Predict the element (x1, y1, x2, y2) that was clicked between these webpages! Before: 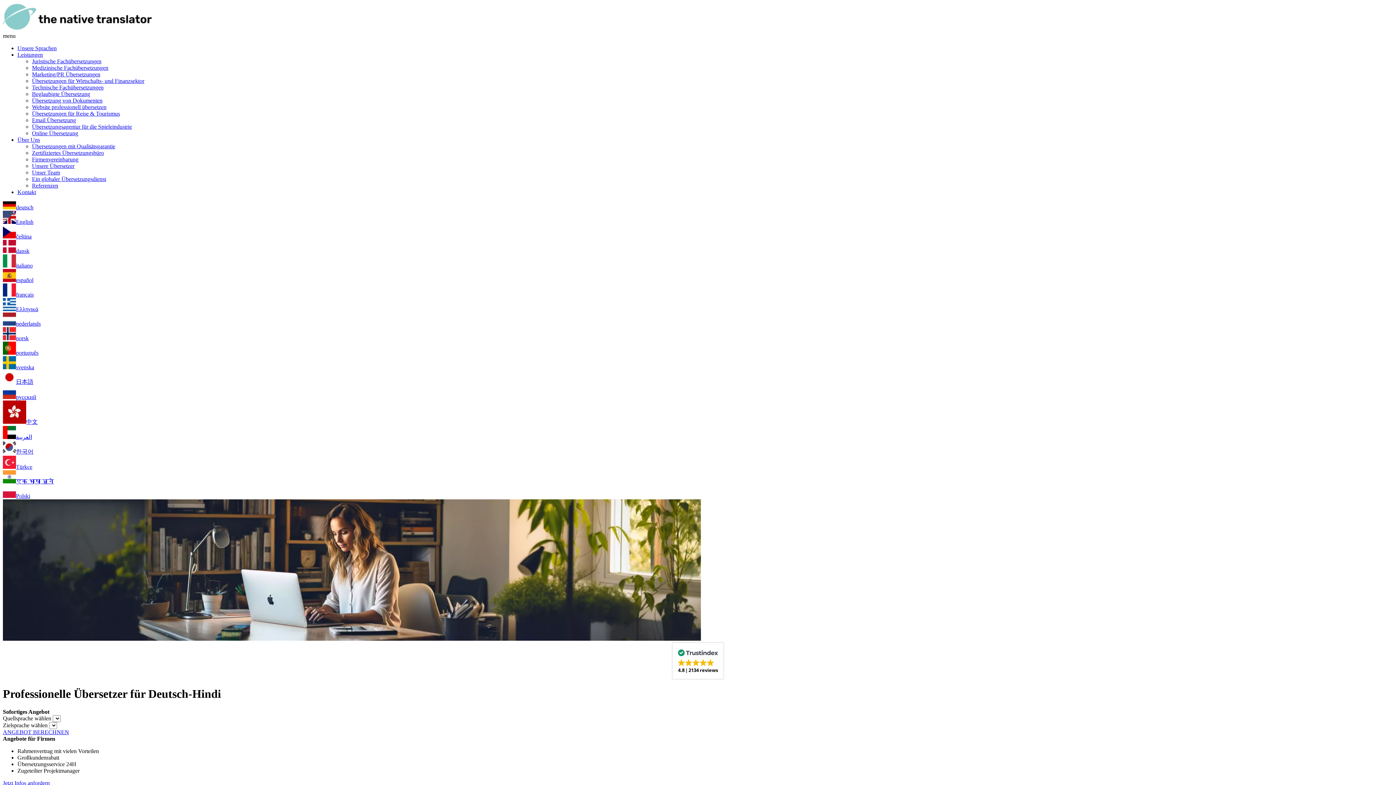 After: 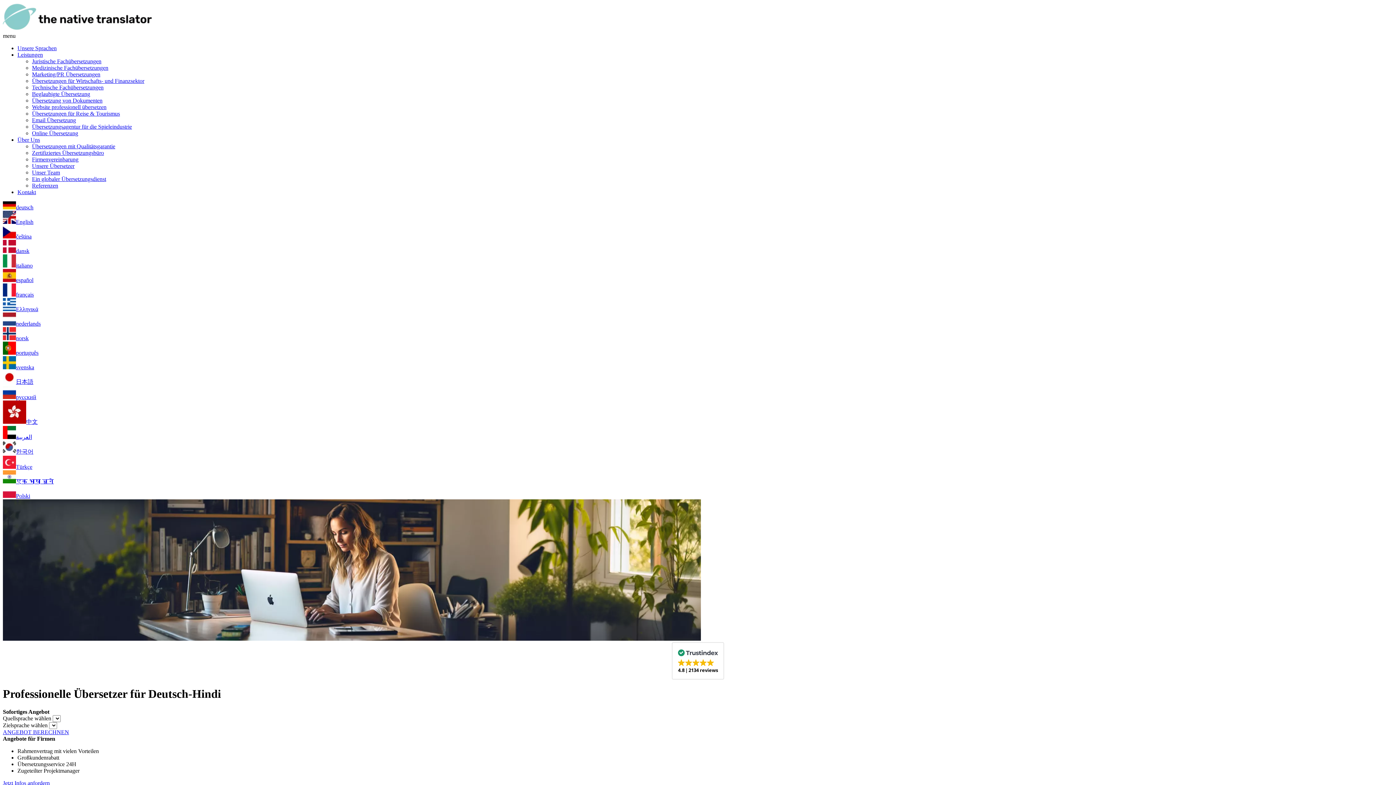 Action: bbox: (16, 291, 33, 297) label: français